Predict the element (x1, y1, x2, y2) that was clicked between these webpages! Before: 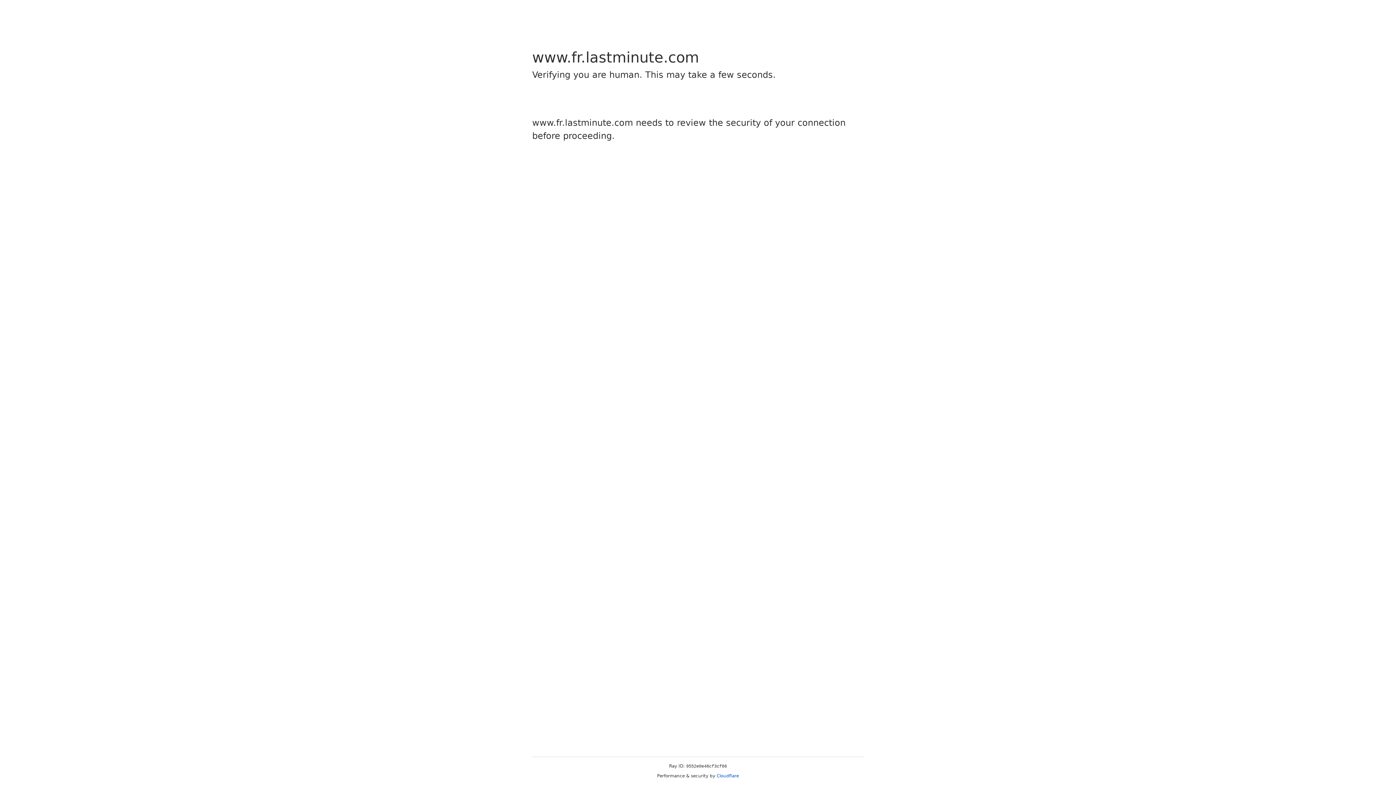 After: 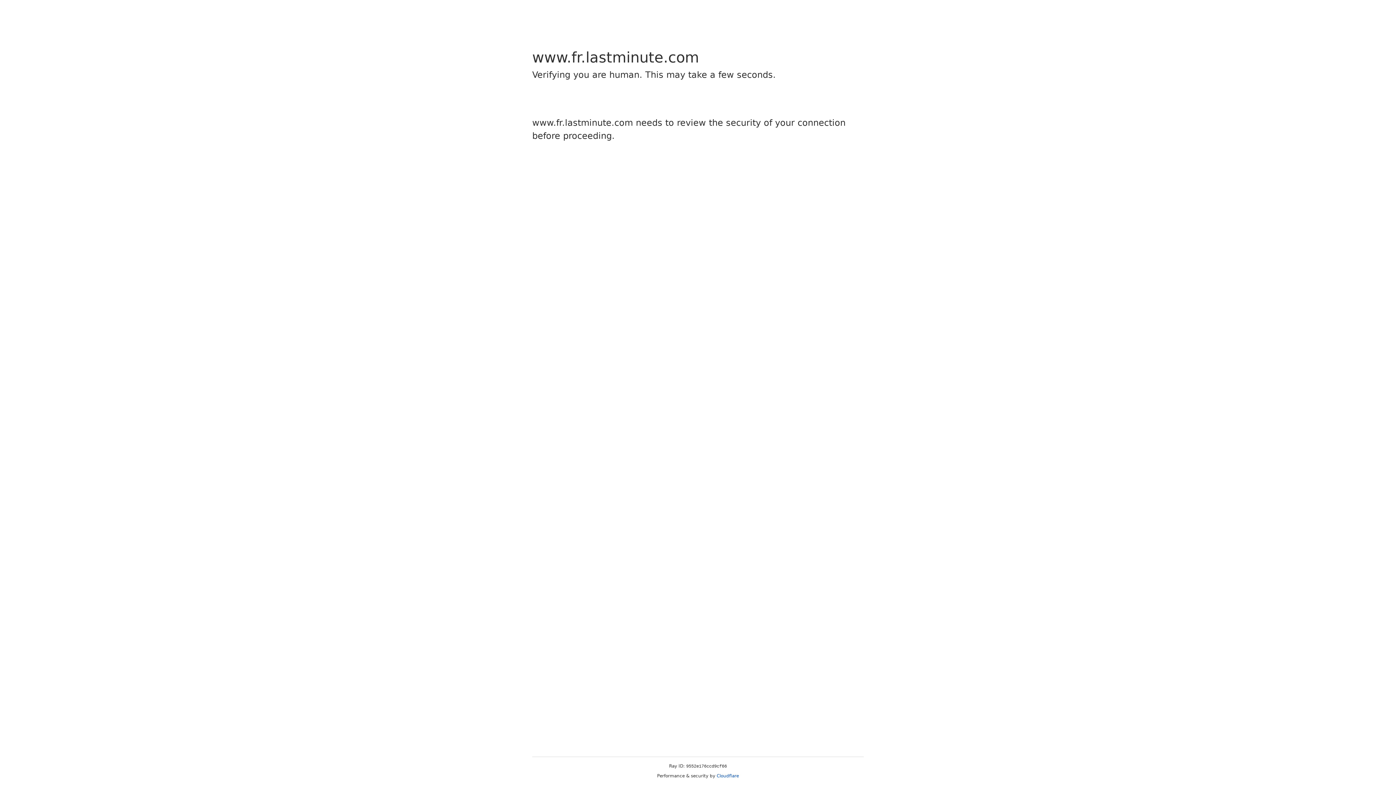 Action: bbox: (716, 773, 739, 778) label: Cloudflare